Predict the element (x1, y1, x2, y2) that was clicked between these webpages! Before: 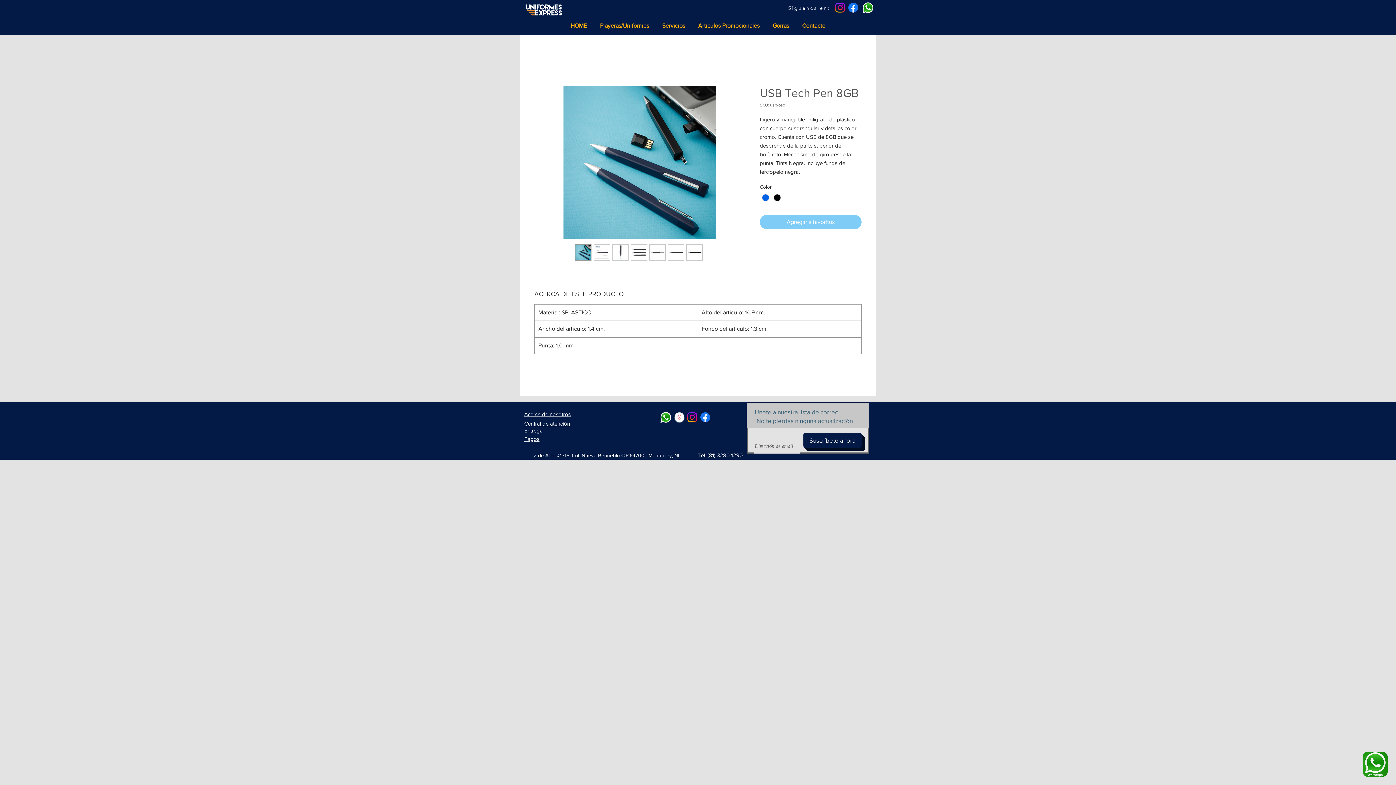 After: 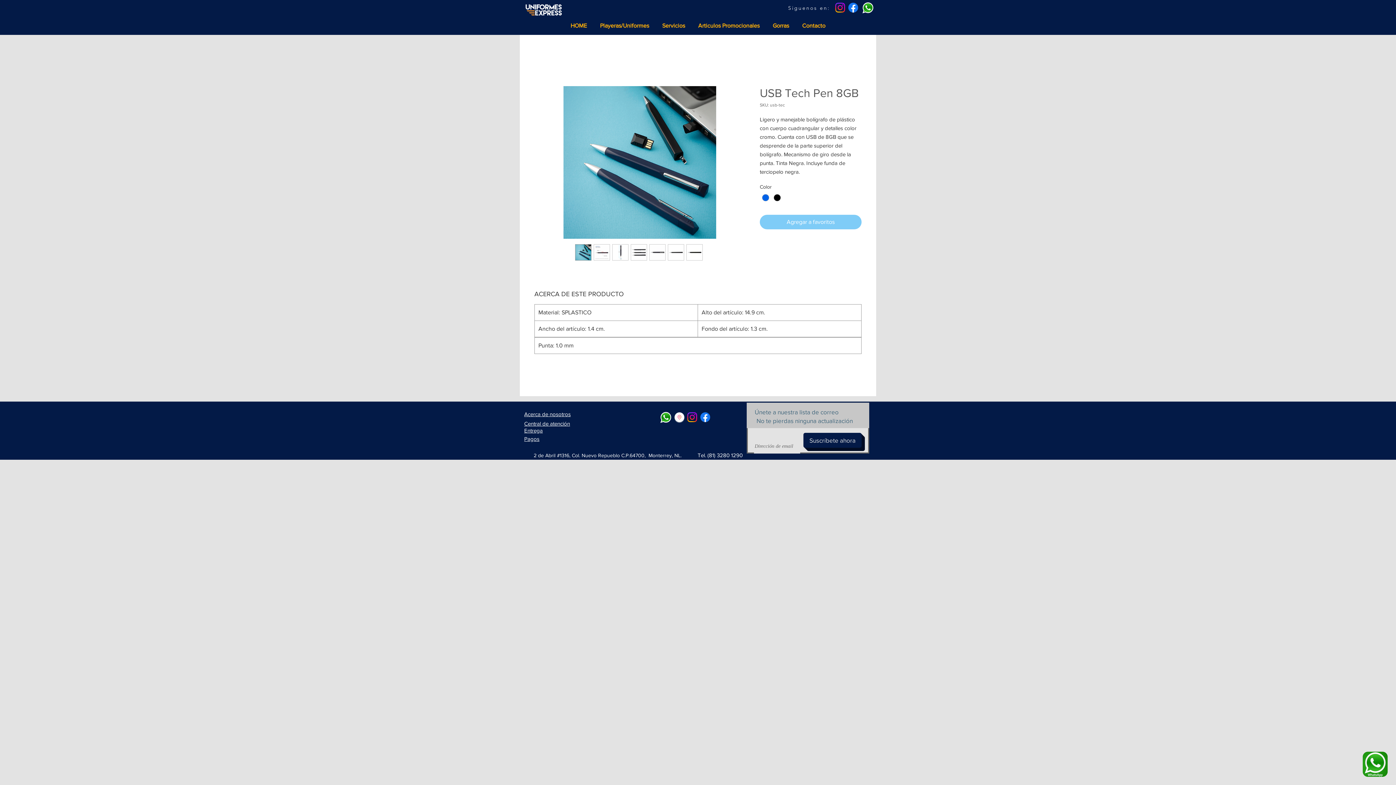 Action: bbox: (698, 410, 712, 424) label: Facebook   